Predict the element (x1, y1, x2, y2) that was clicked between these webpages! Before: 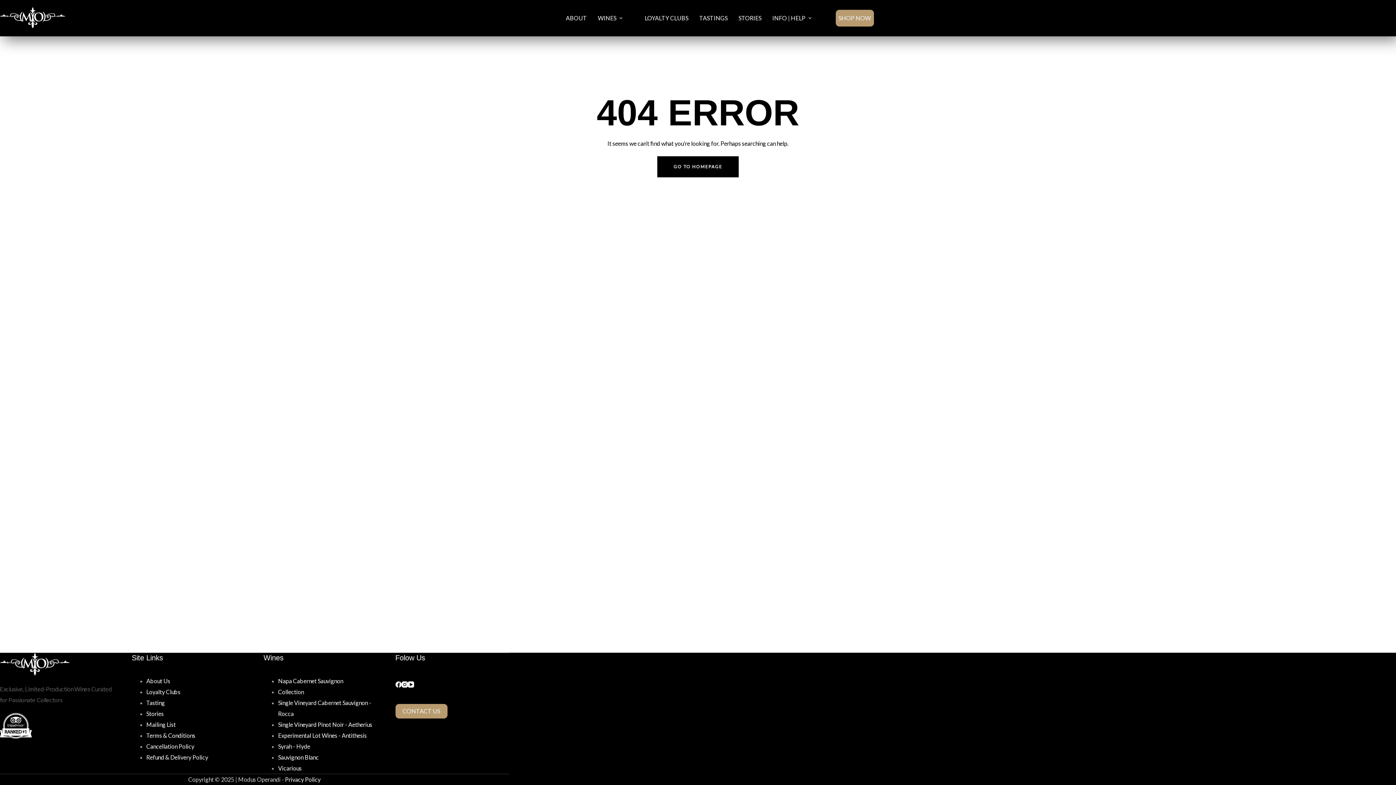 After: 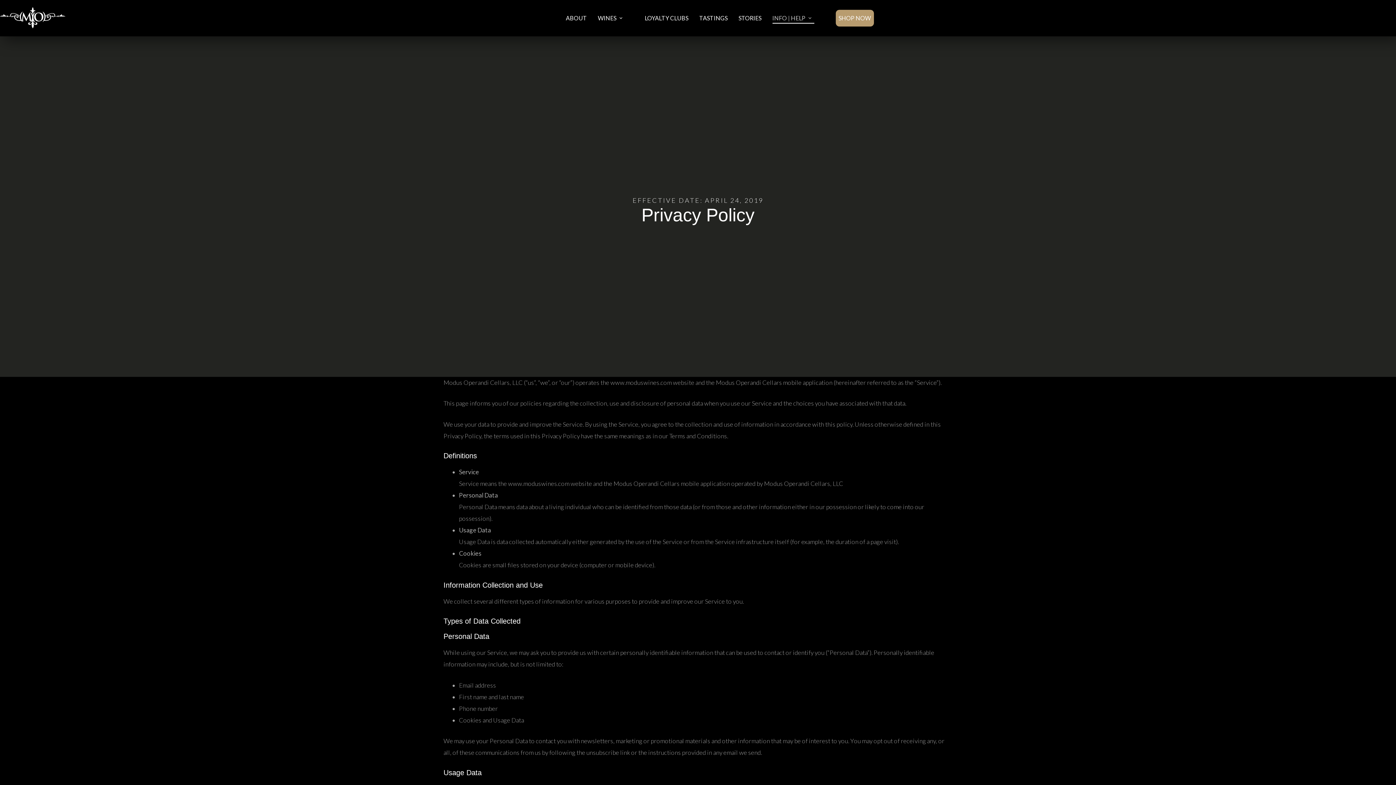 Action: label: Privacy Policy bbox: (285, 776, 320, 783)